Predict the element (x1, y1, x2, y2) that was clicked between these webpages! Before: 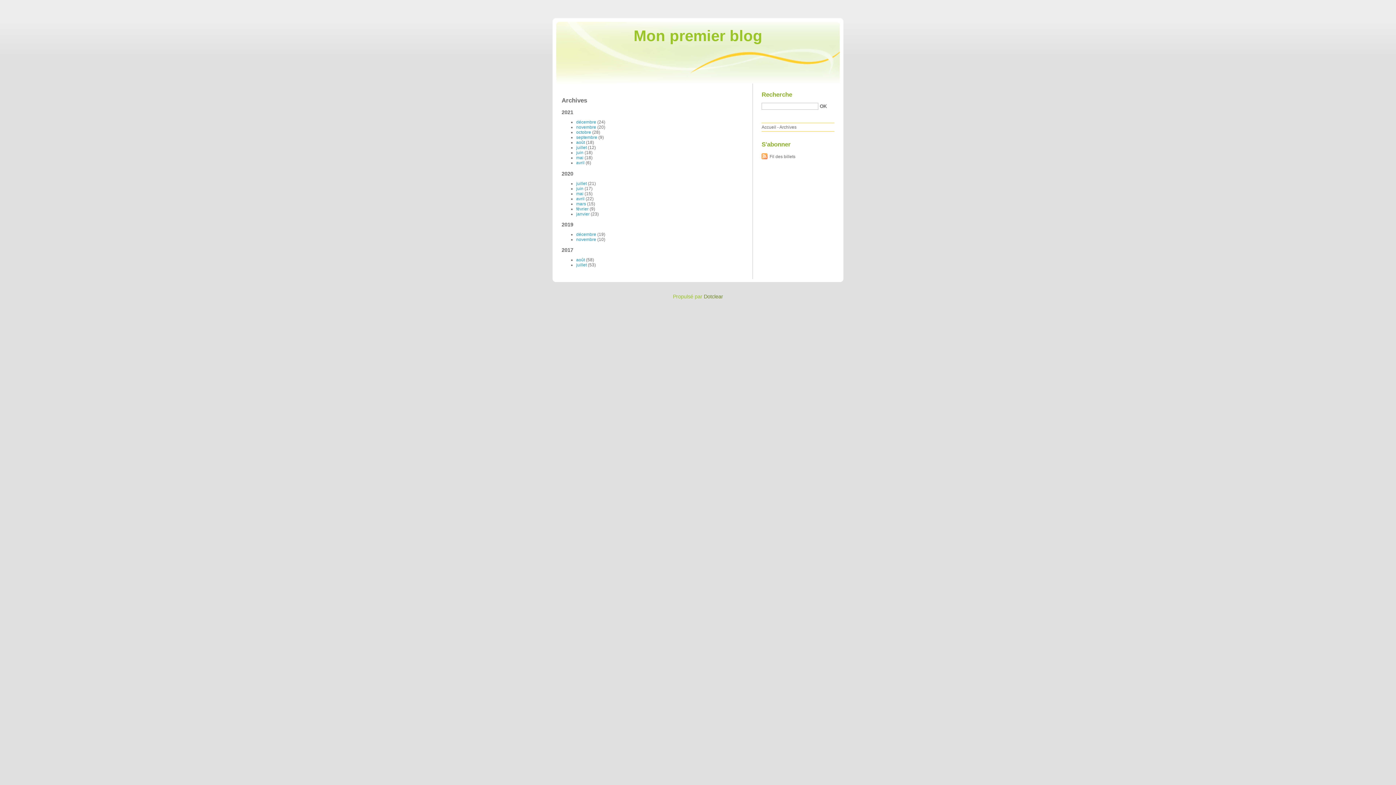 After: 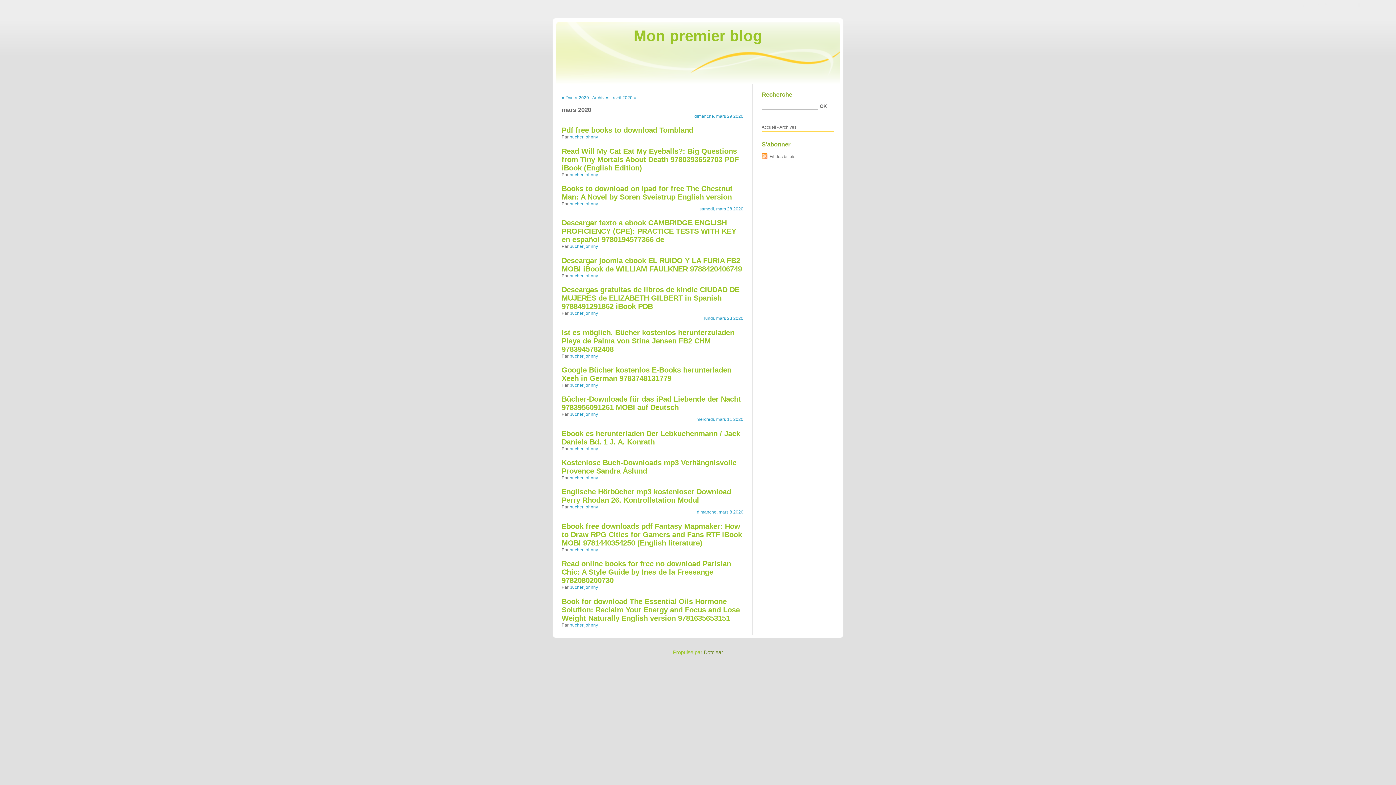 Action: bbox: (576, 201, 586, 206) label: mars